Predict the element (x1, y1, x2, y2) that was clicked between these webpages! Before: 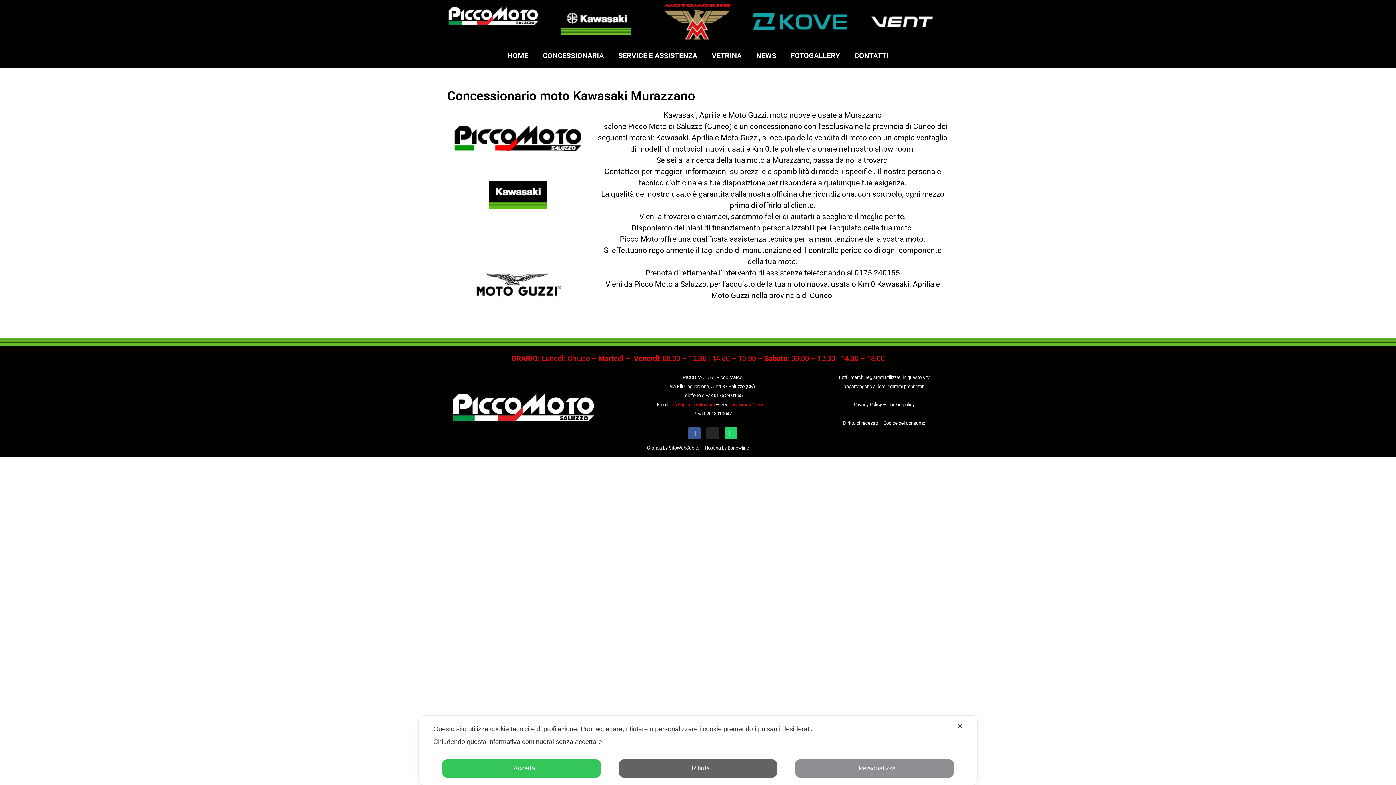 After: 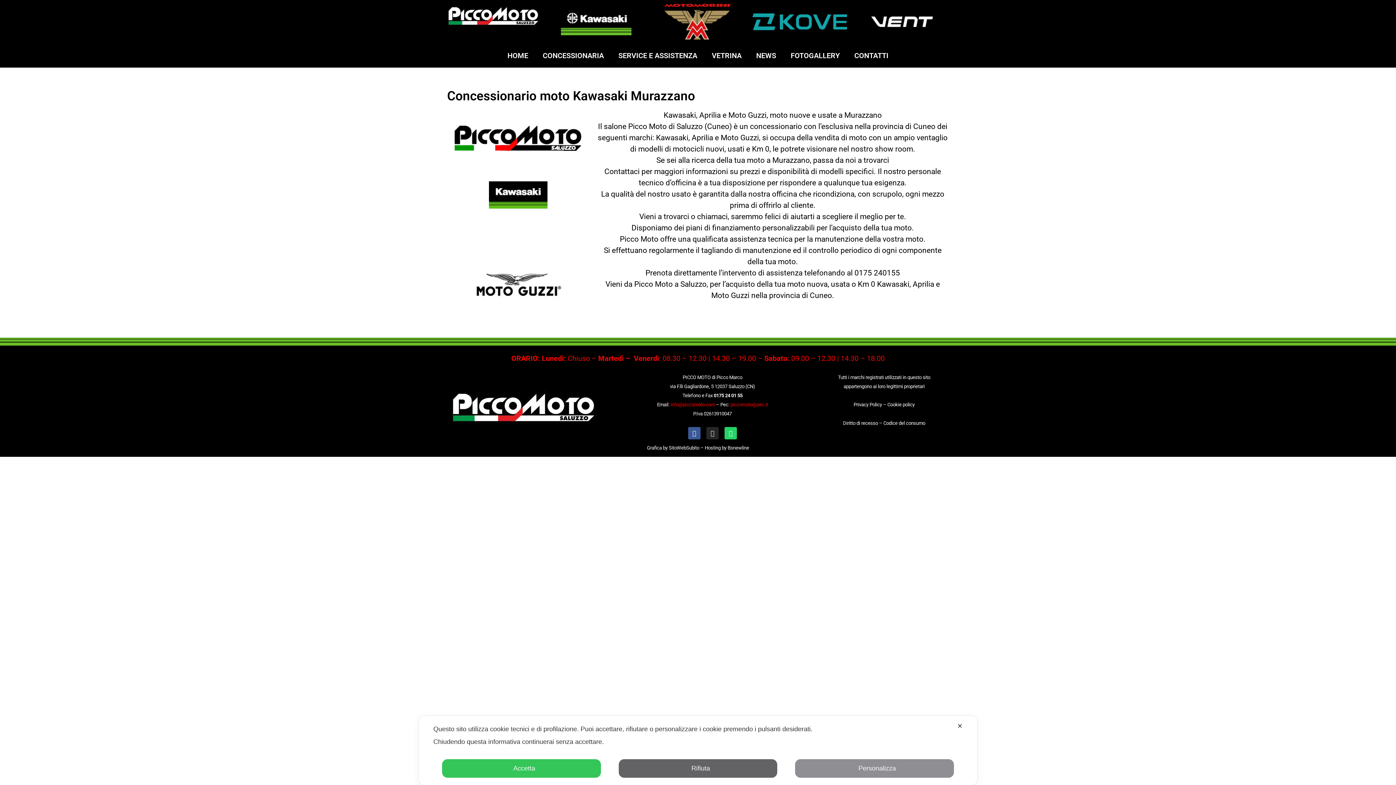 Action: bbox: (561, 8, 631, 35)